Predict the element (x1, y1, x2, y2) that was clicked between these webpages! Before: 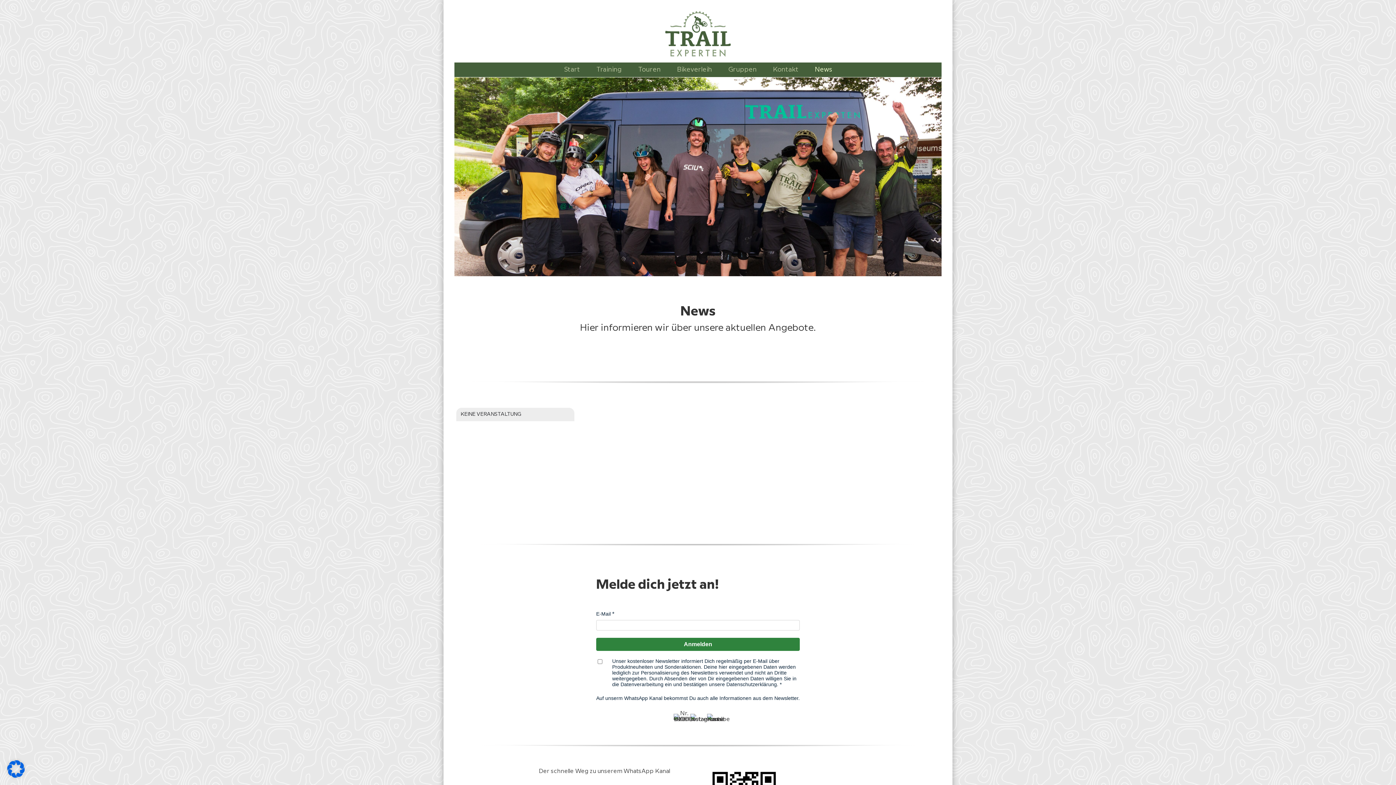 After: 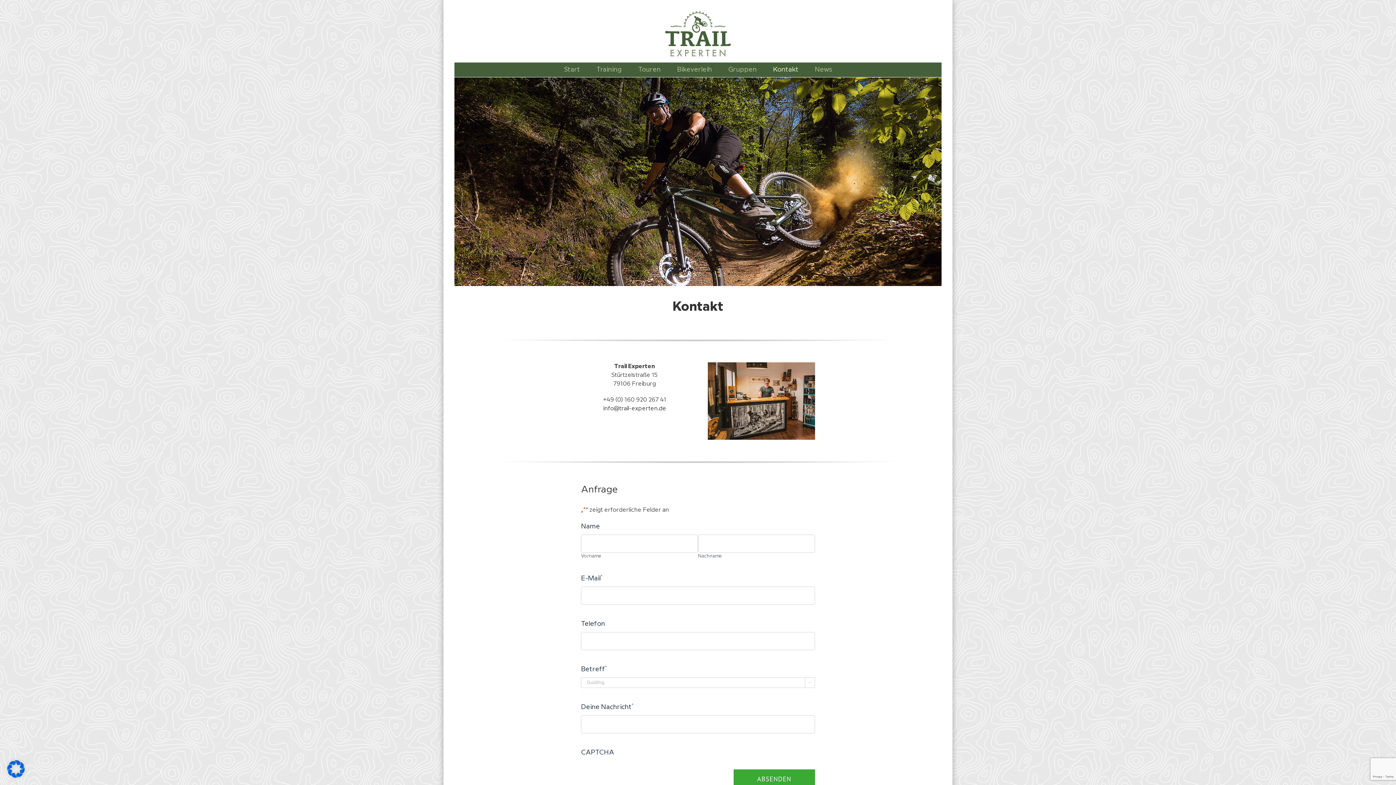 Action: bbox: (773, 62, 798, 77) label: Kontakt